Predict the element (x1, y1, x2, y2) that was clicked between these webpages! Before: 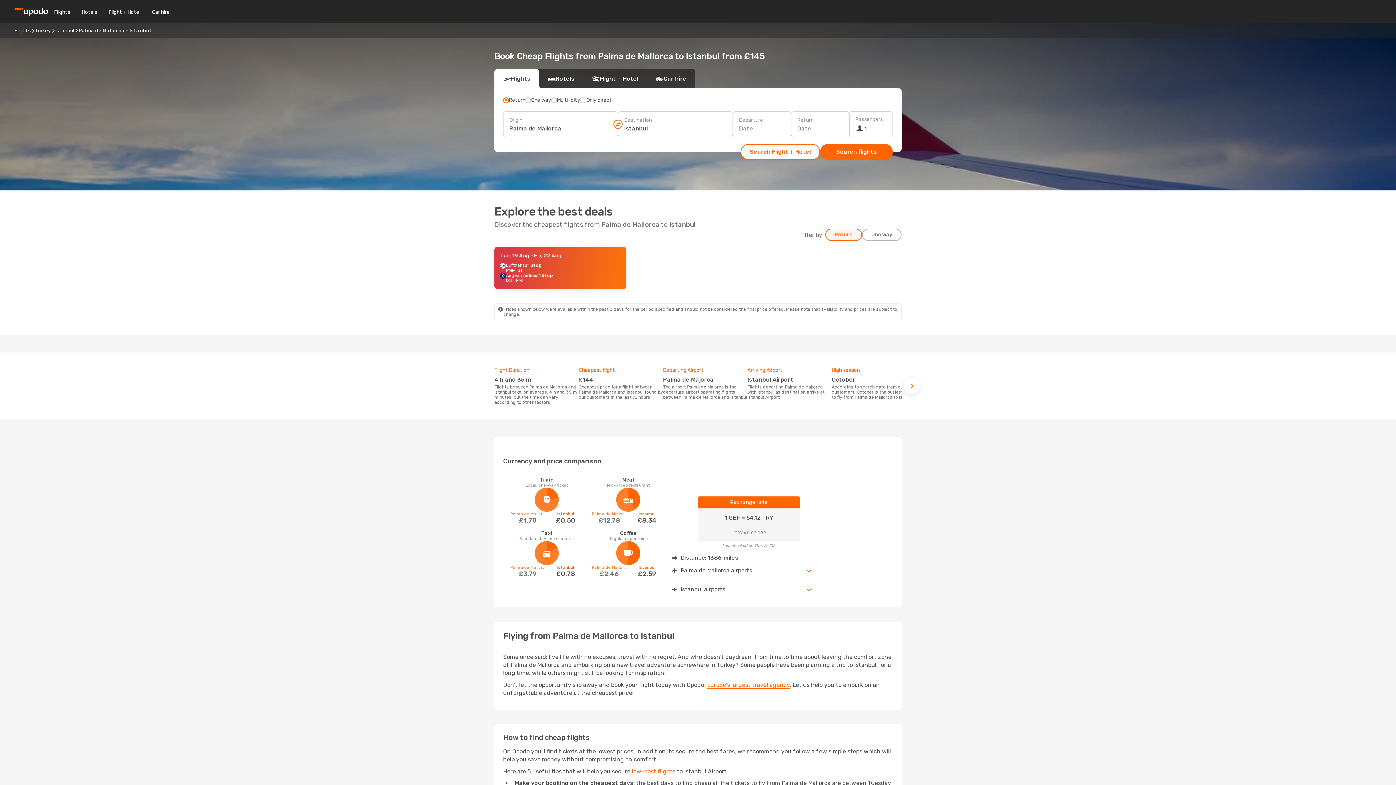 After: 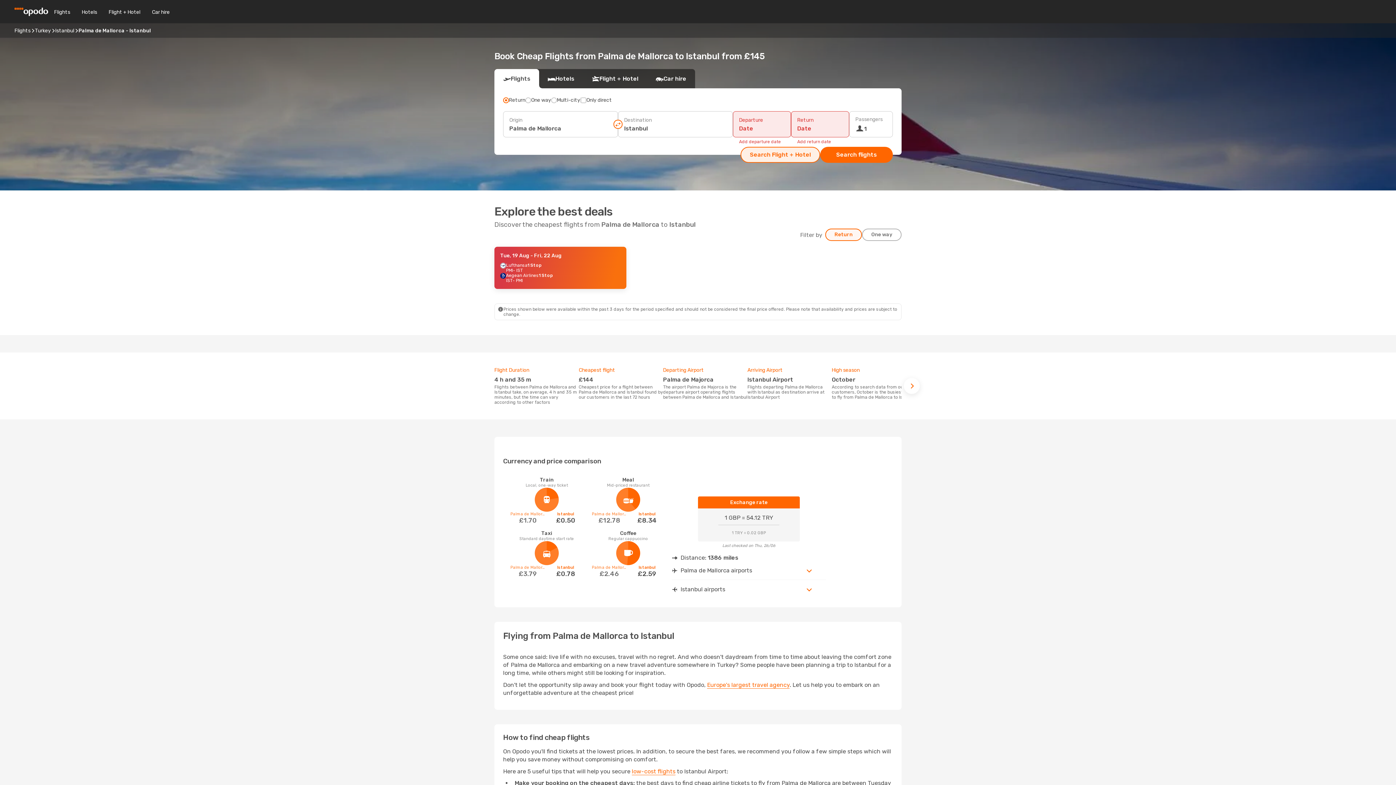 Action: label: Search Flight + Hotel bbox: (740, 144, 820, 160)